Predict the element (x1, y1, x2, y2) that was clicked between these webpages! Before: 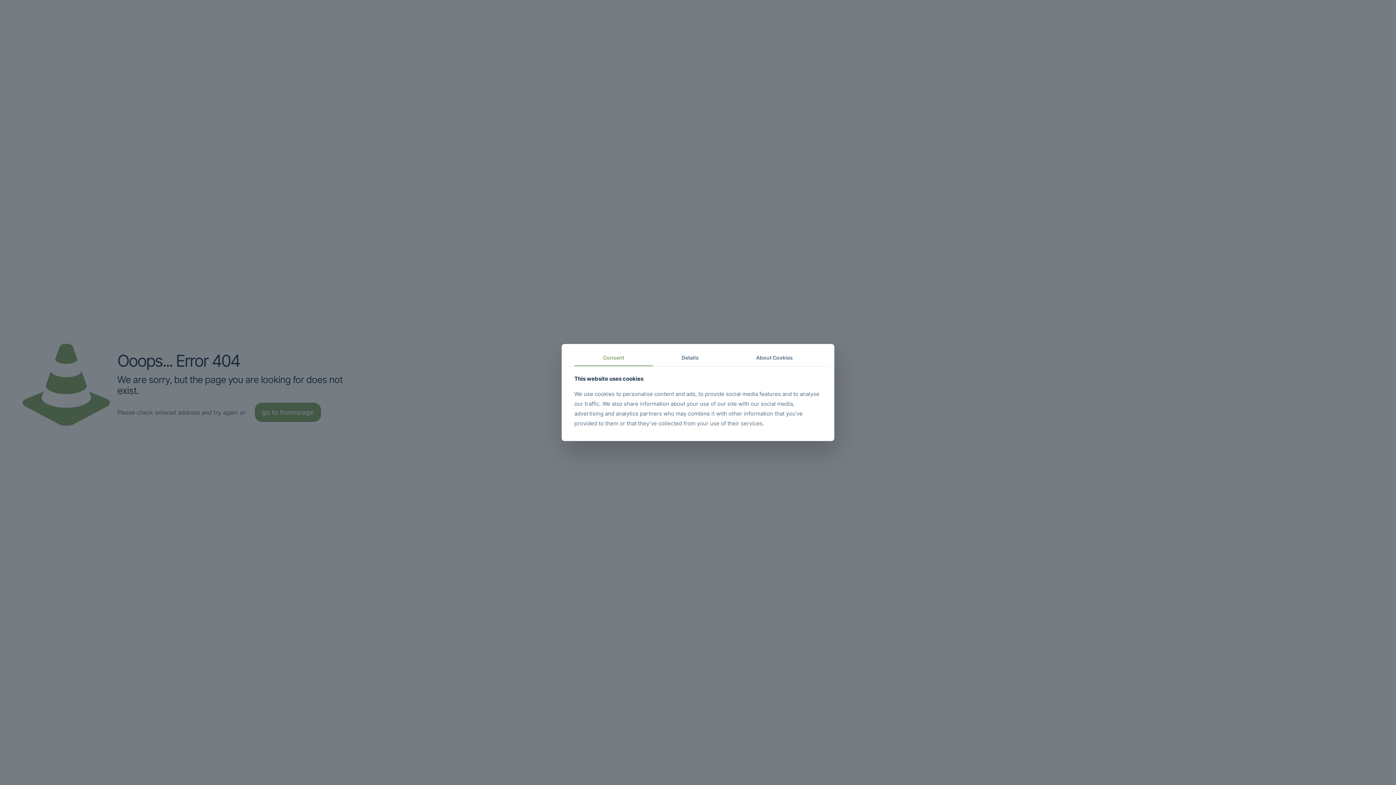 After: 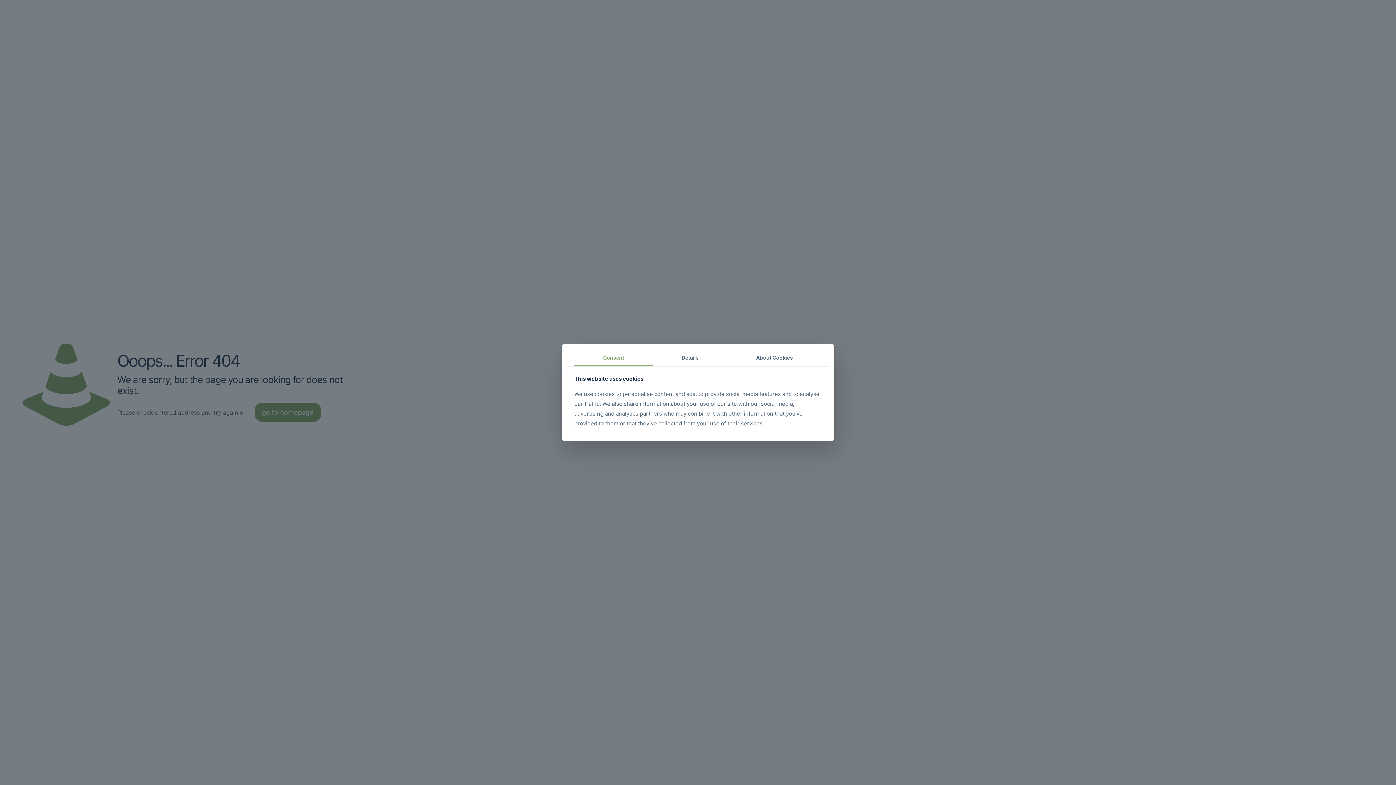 Action: label: Consent bbox: (574, 349, 653, 366)